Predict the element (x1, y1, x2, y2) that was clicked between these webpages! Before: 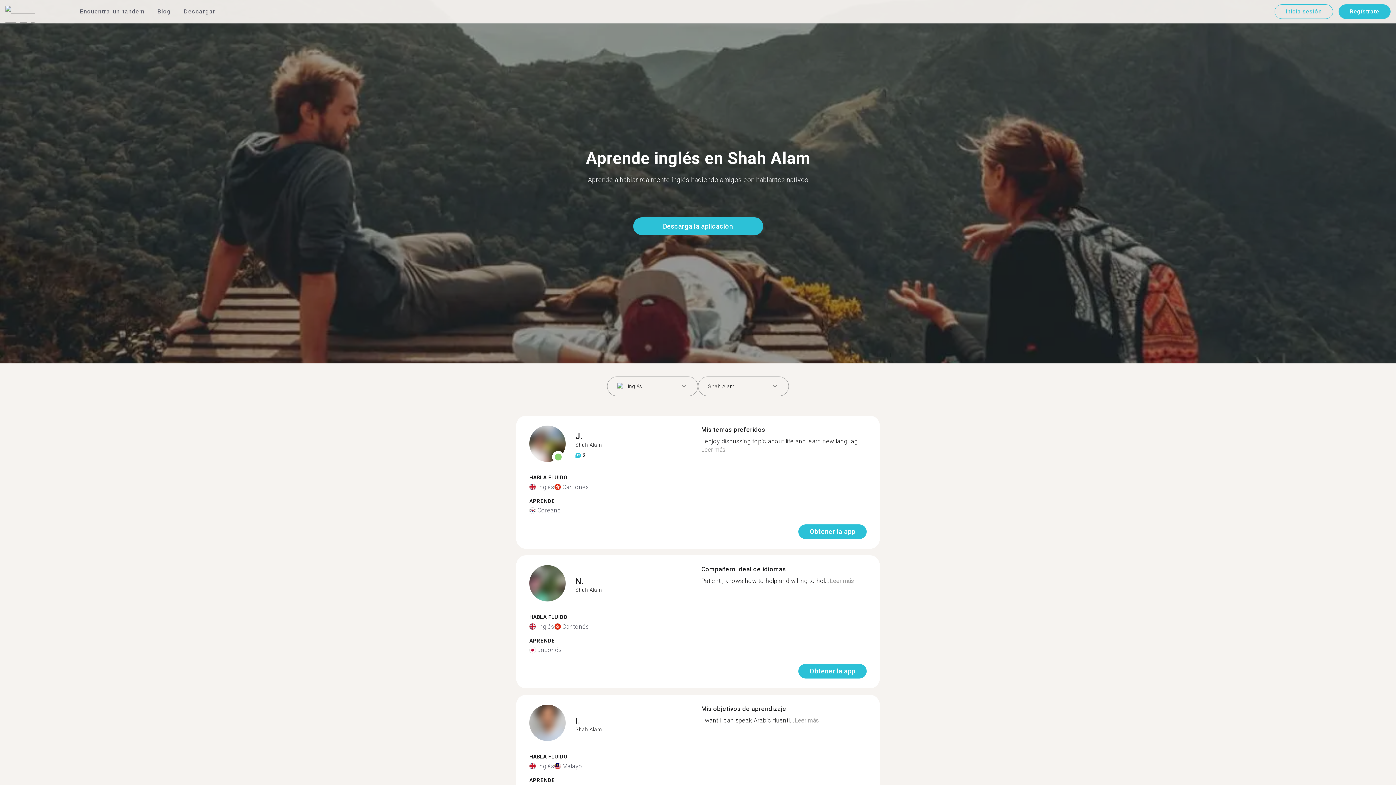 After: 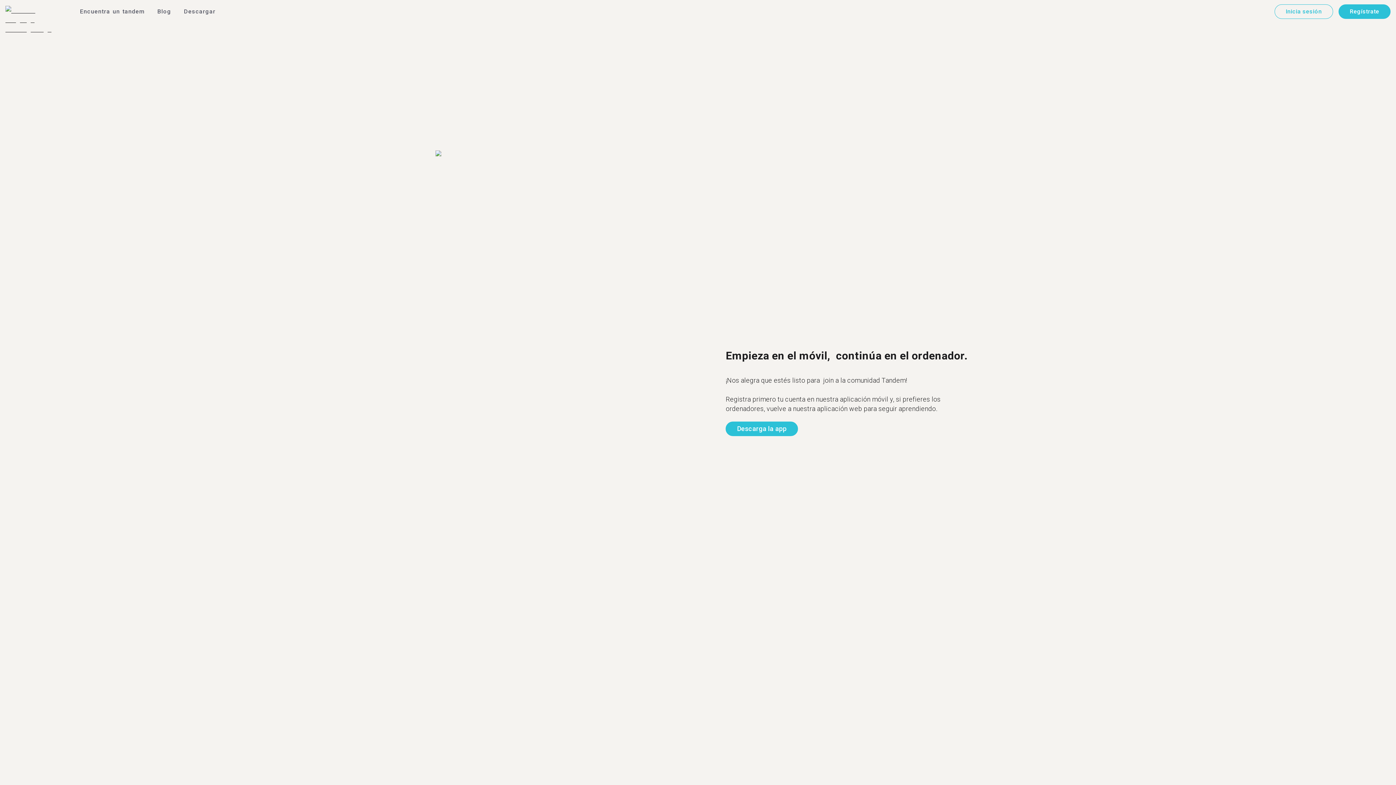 Action: bbox: (1338, 4, 1390, 18) label: Regístrate